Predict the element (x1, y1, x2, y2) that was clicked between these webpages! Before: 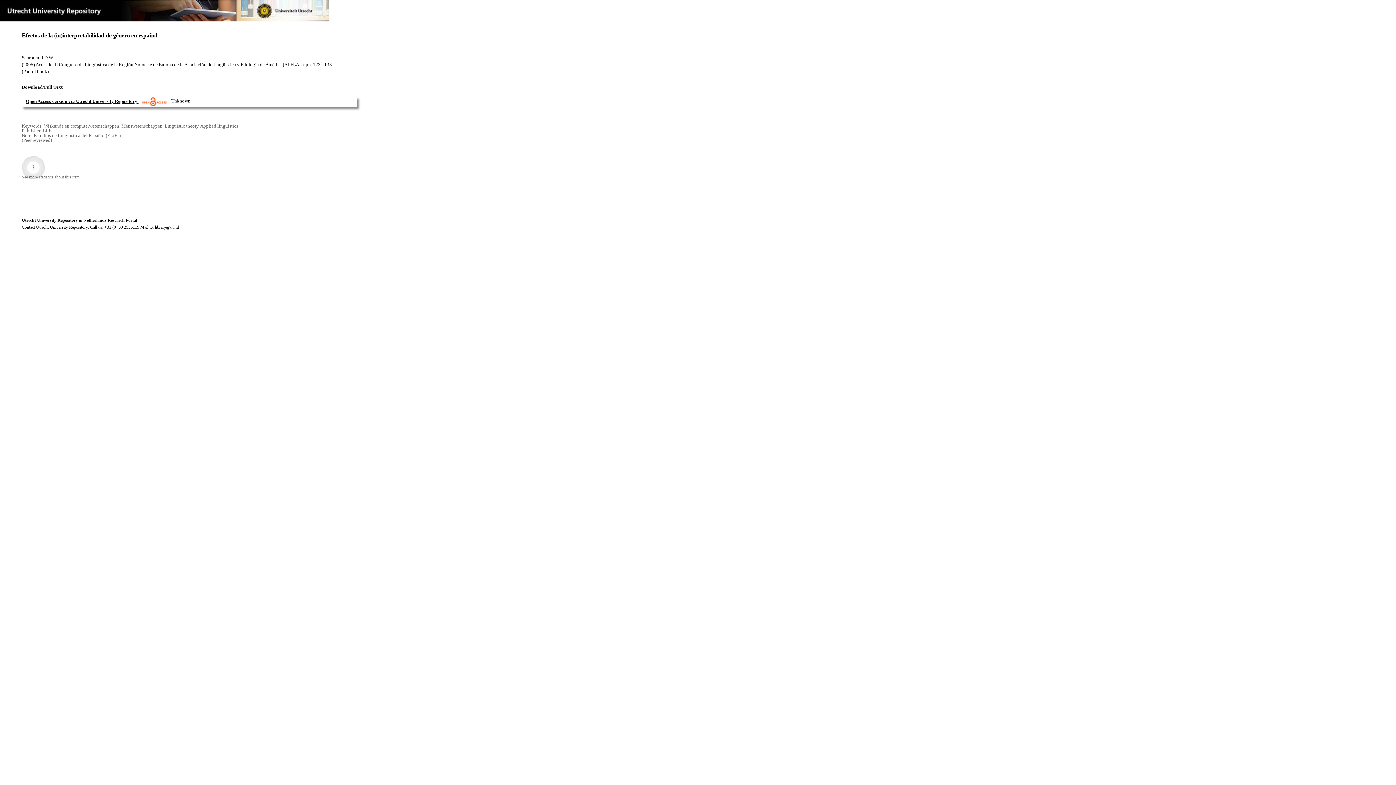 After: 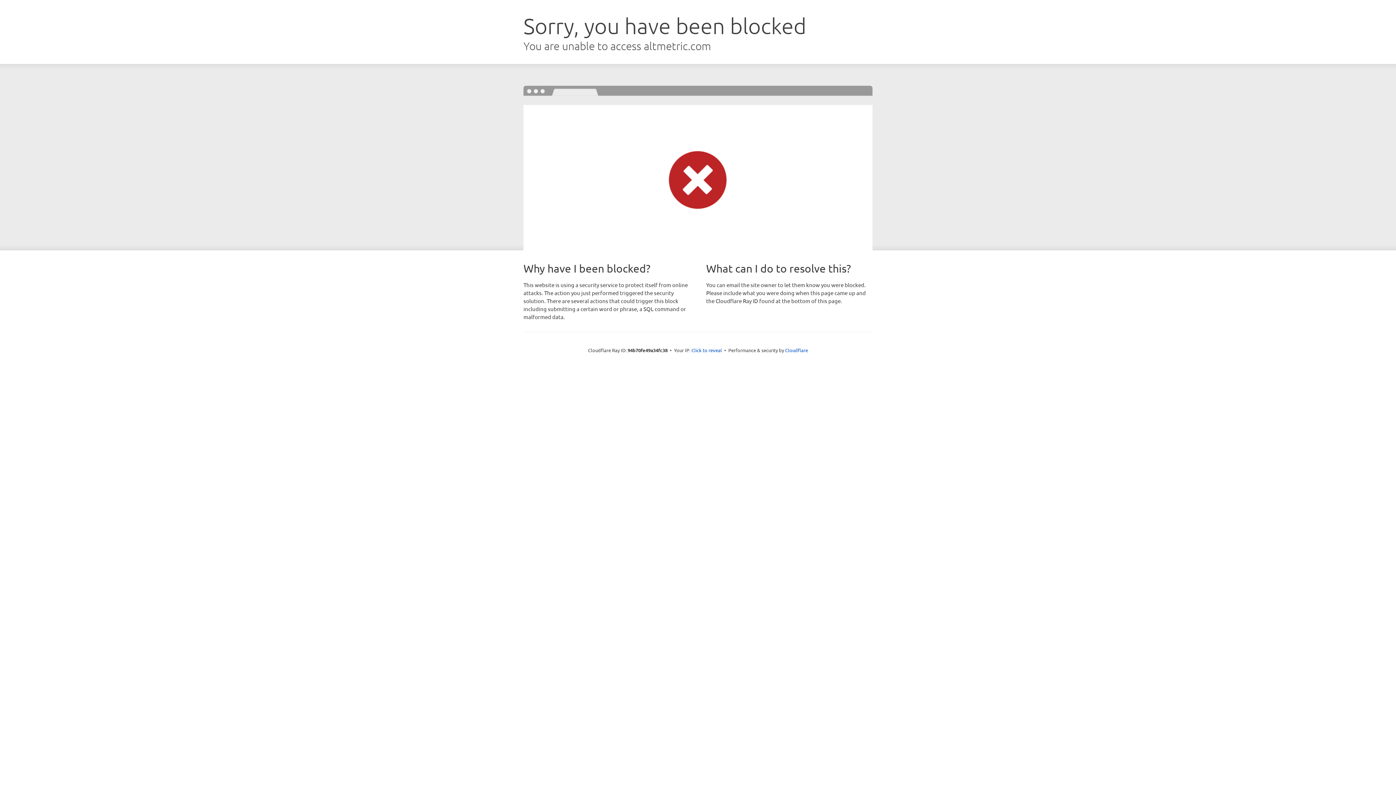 Action: bbox: (21, 155, 45, 179)